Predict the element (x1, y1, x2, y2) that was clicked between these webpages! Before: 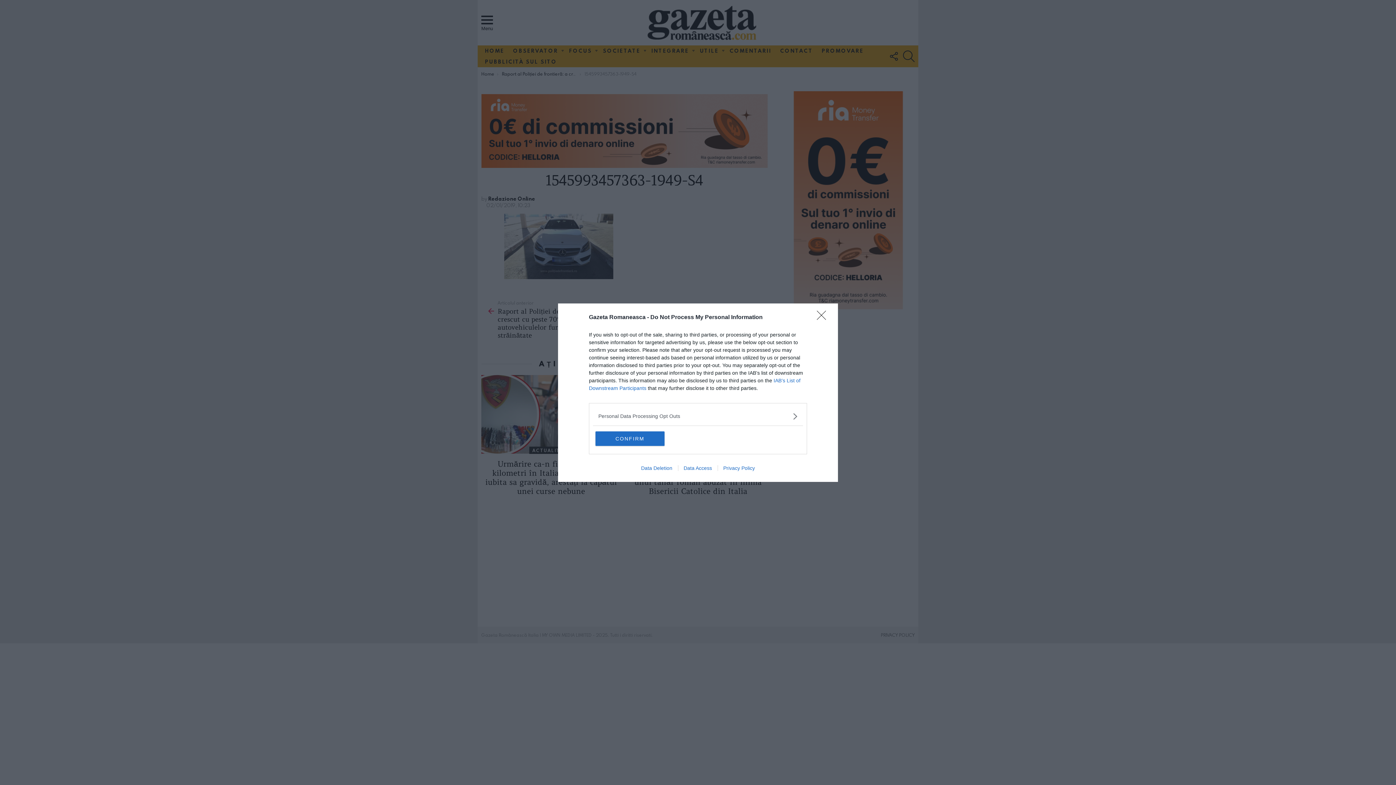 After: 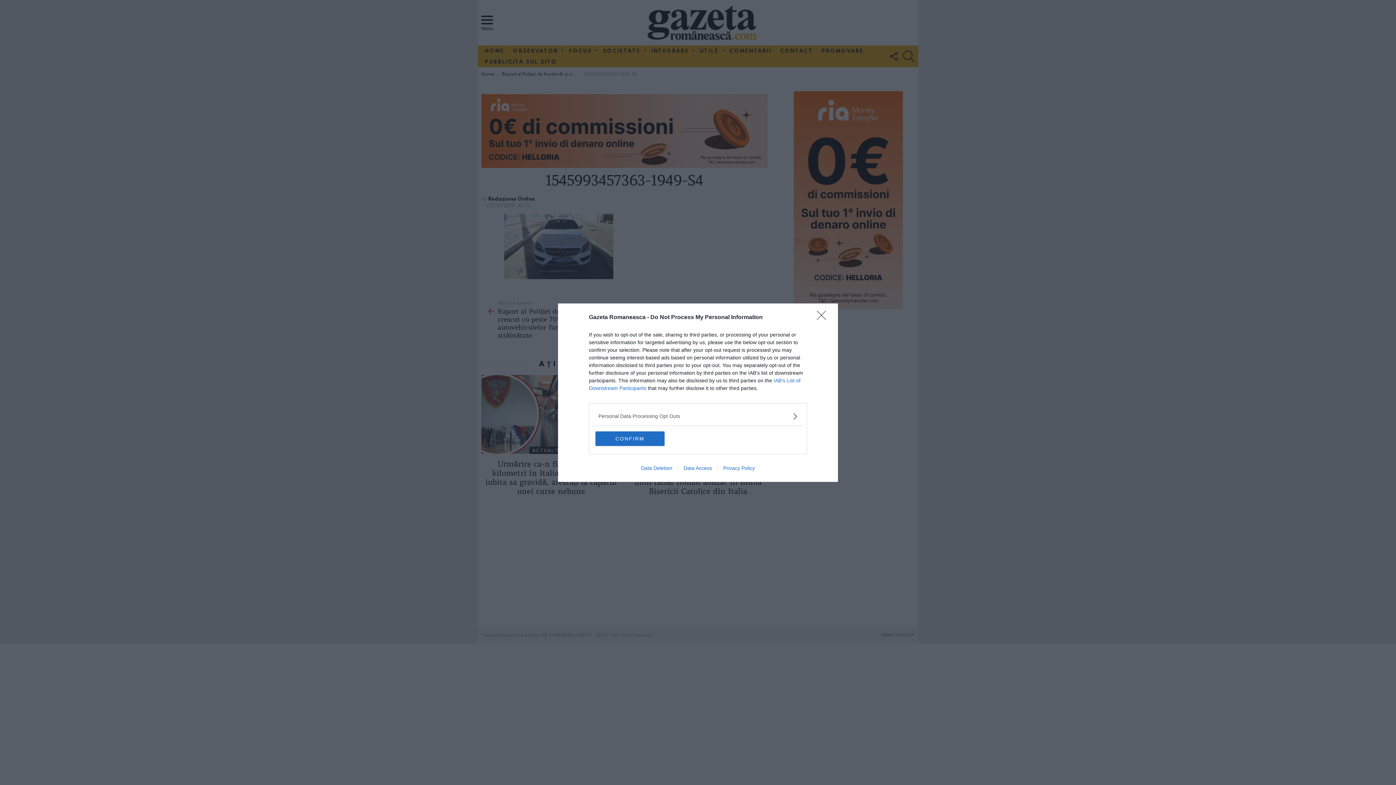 Action: label: Privacy Policy bbox: (717, 465, 760, 471)